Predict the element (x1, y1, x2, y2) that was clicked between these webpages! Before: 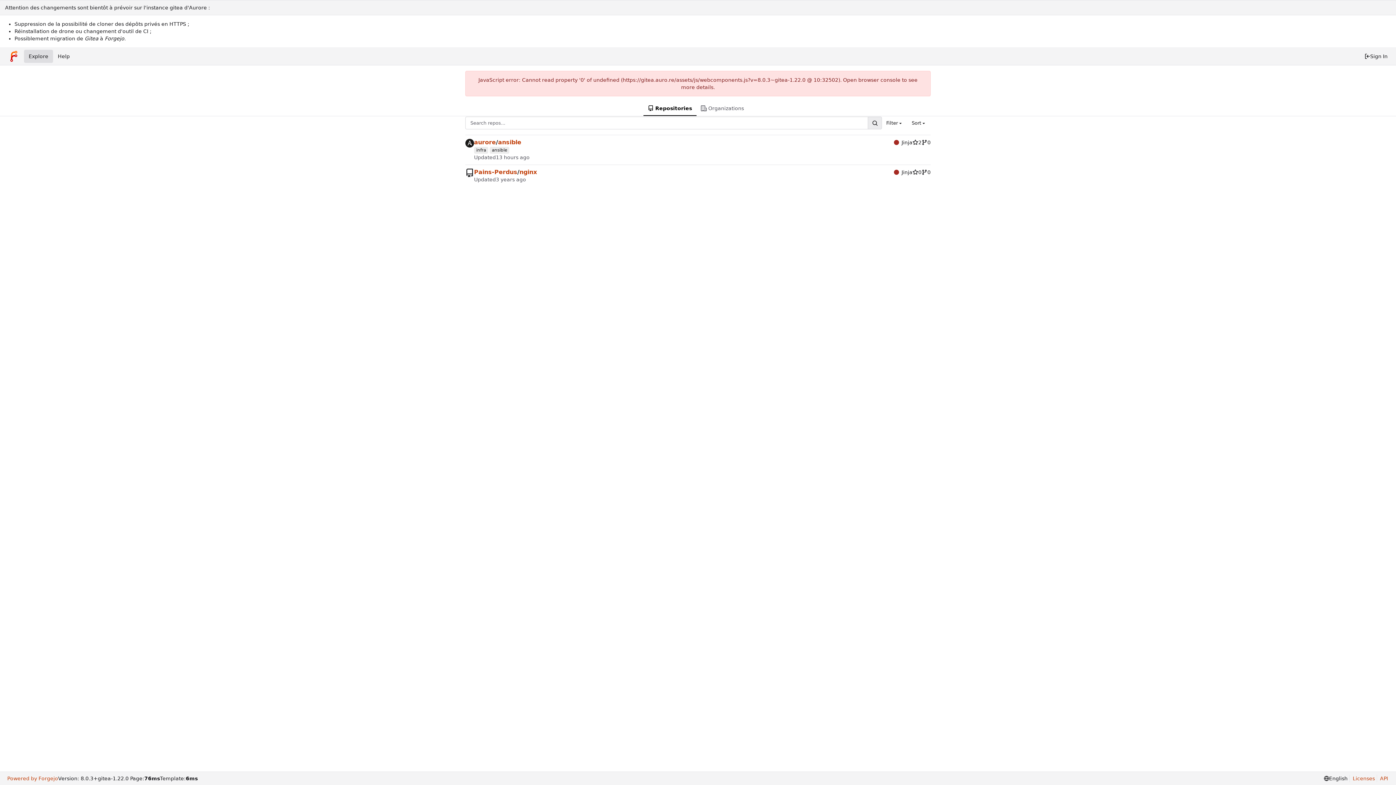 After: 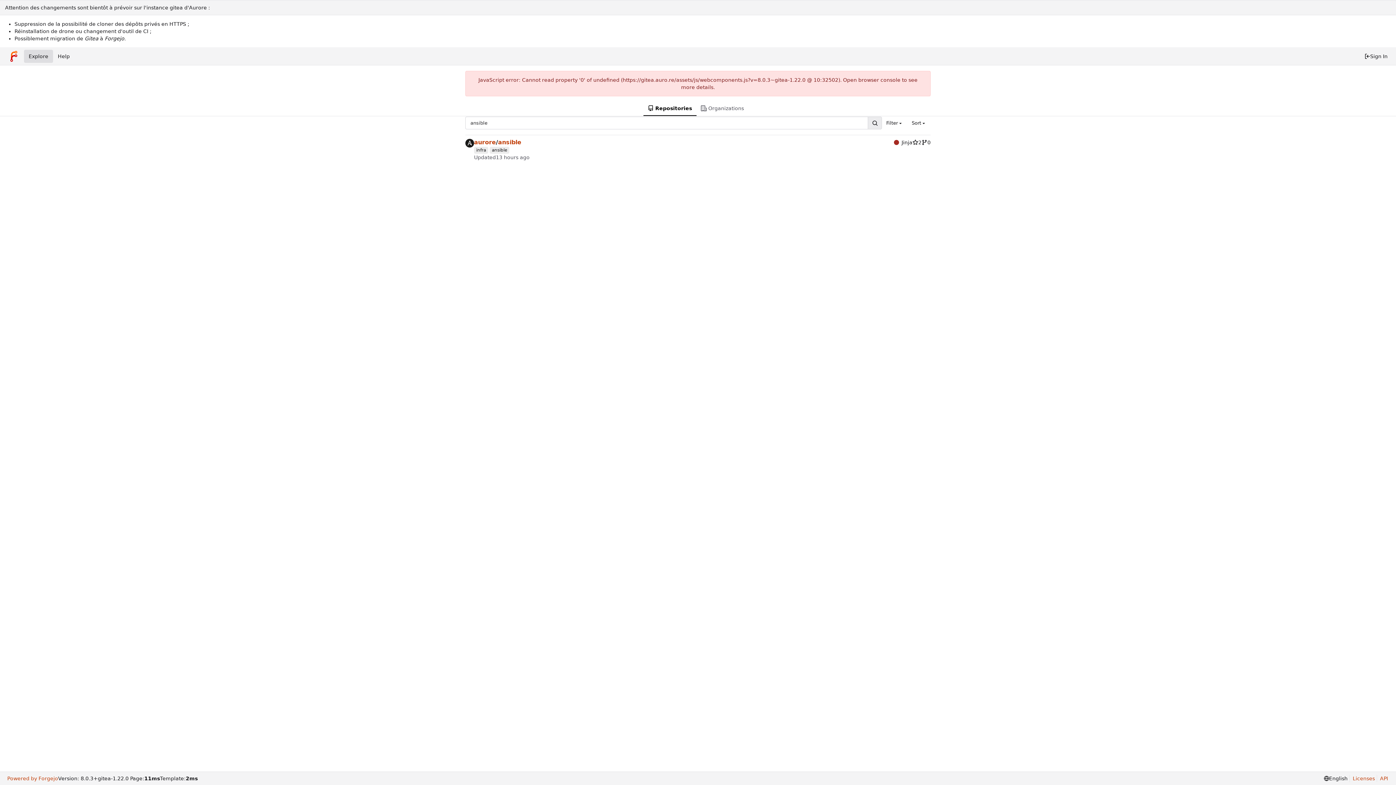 Action: label: ansible bbox: (489, 146, 509, 153)